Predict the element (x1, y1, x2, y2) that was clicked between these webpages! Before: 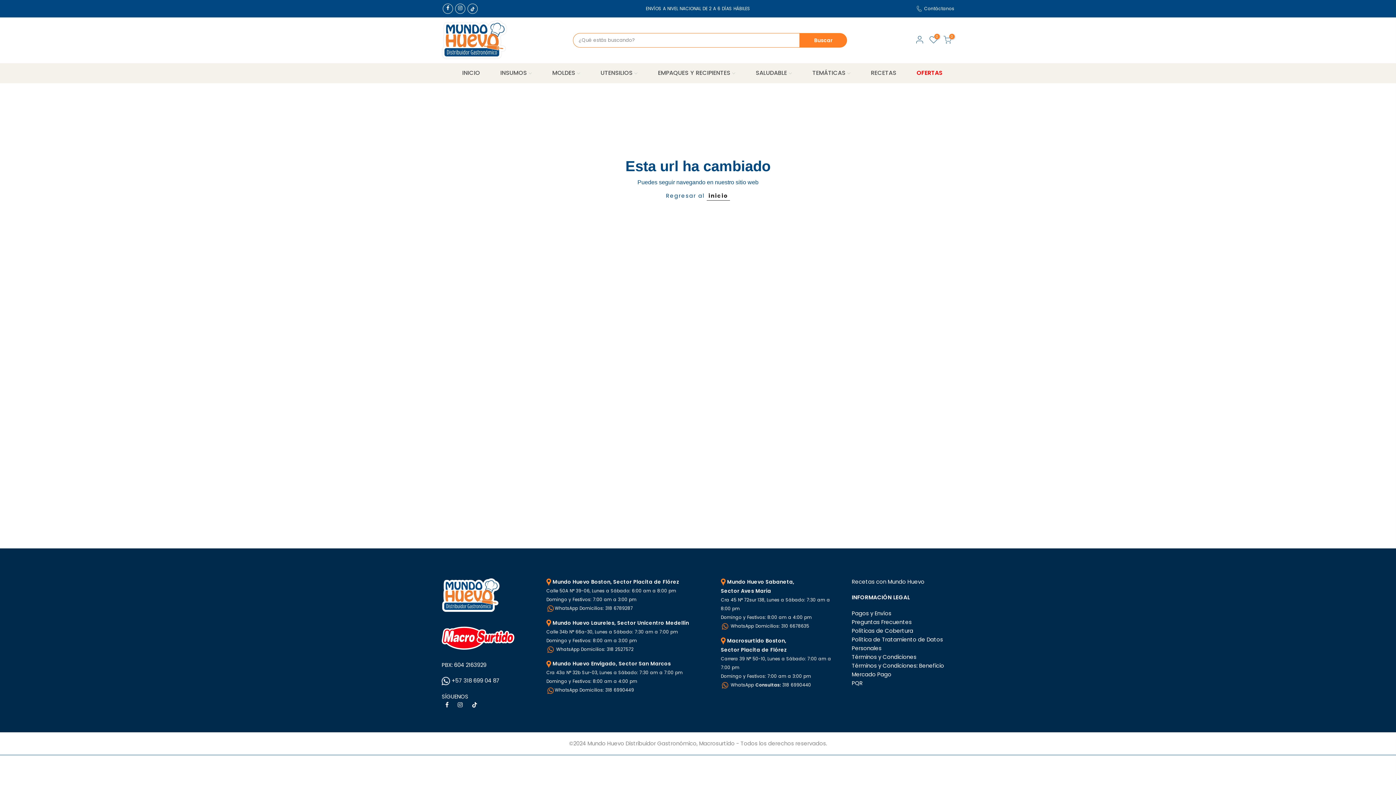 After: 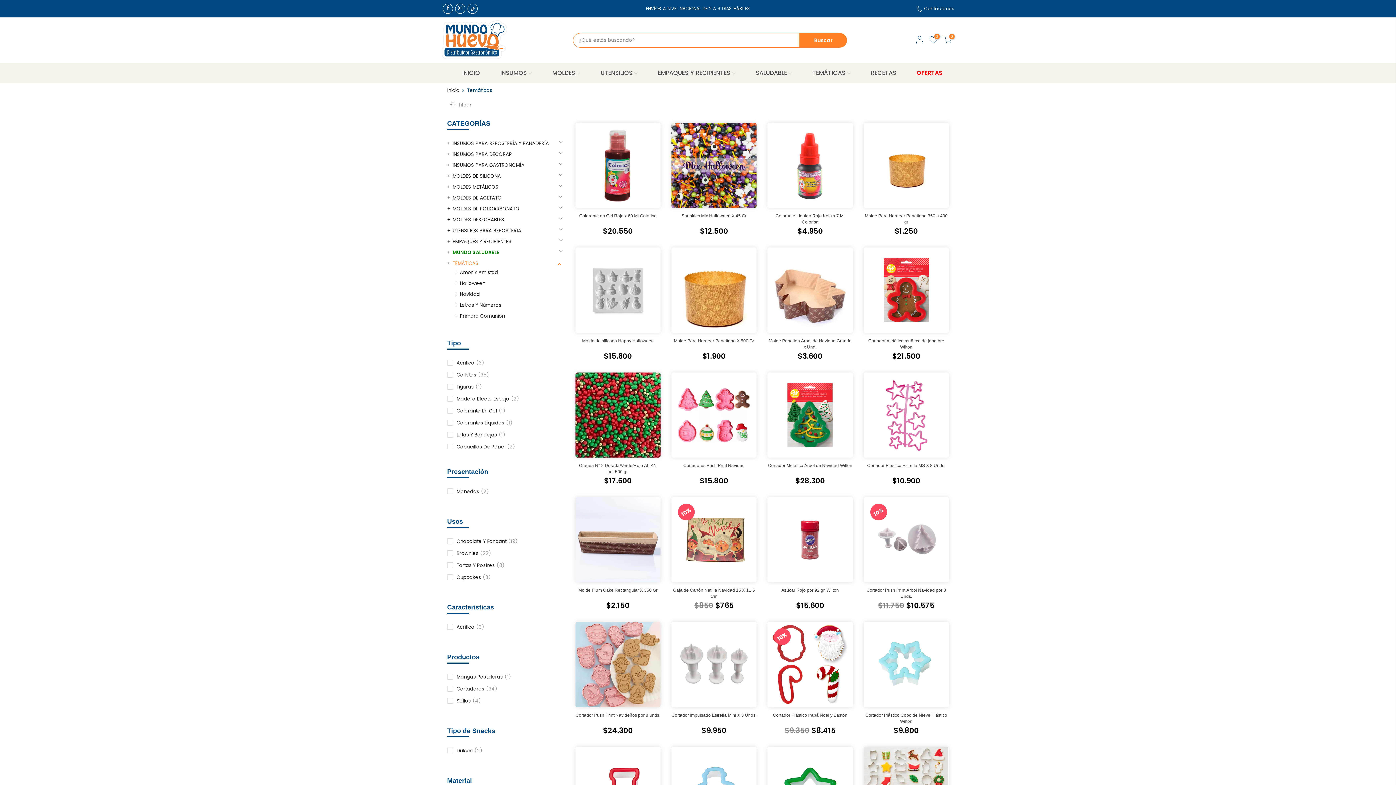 Action: label: TEMÁTICAS bbox: (806, 63, 857, 83)